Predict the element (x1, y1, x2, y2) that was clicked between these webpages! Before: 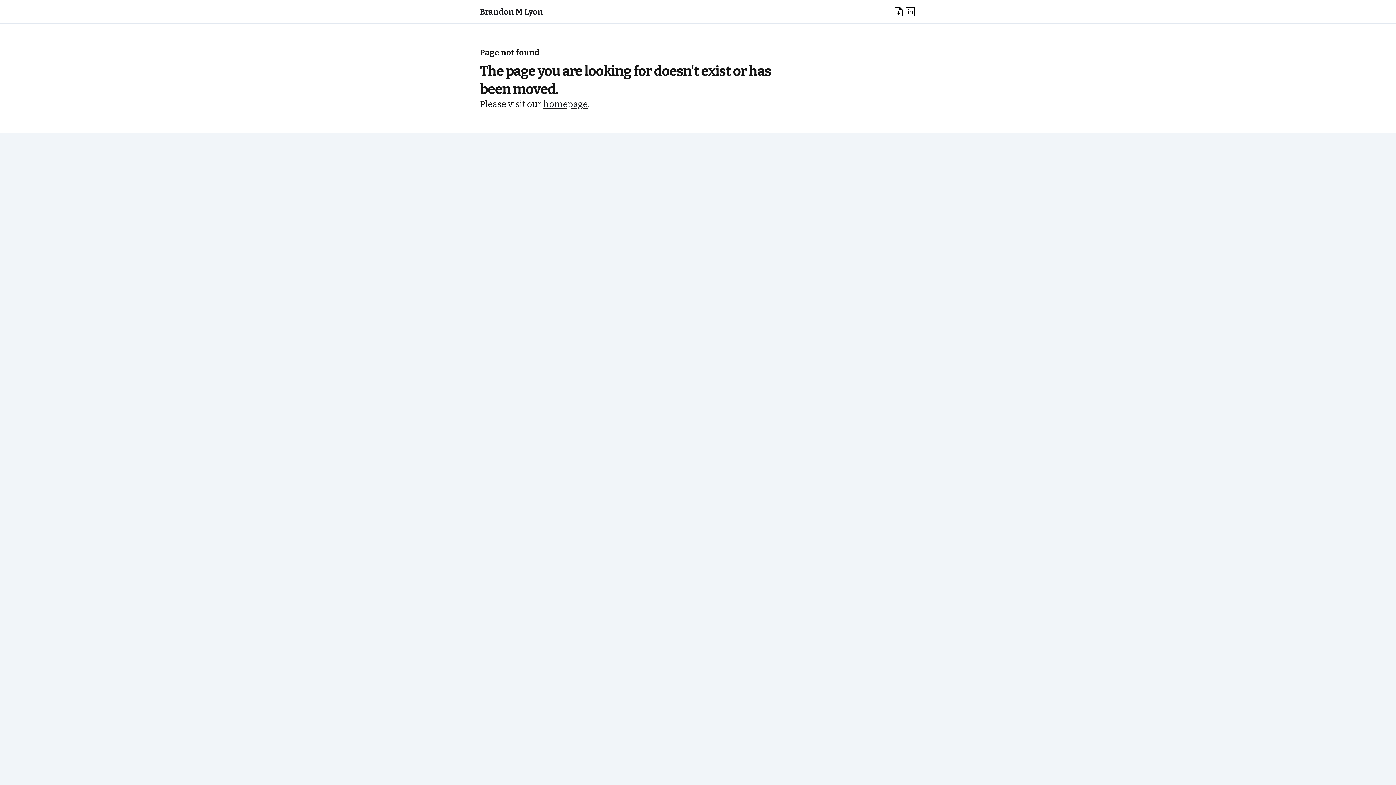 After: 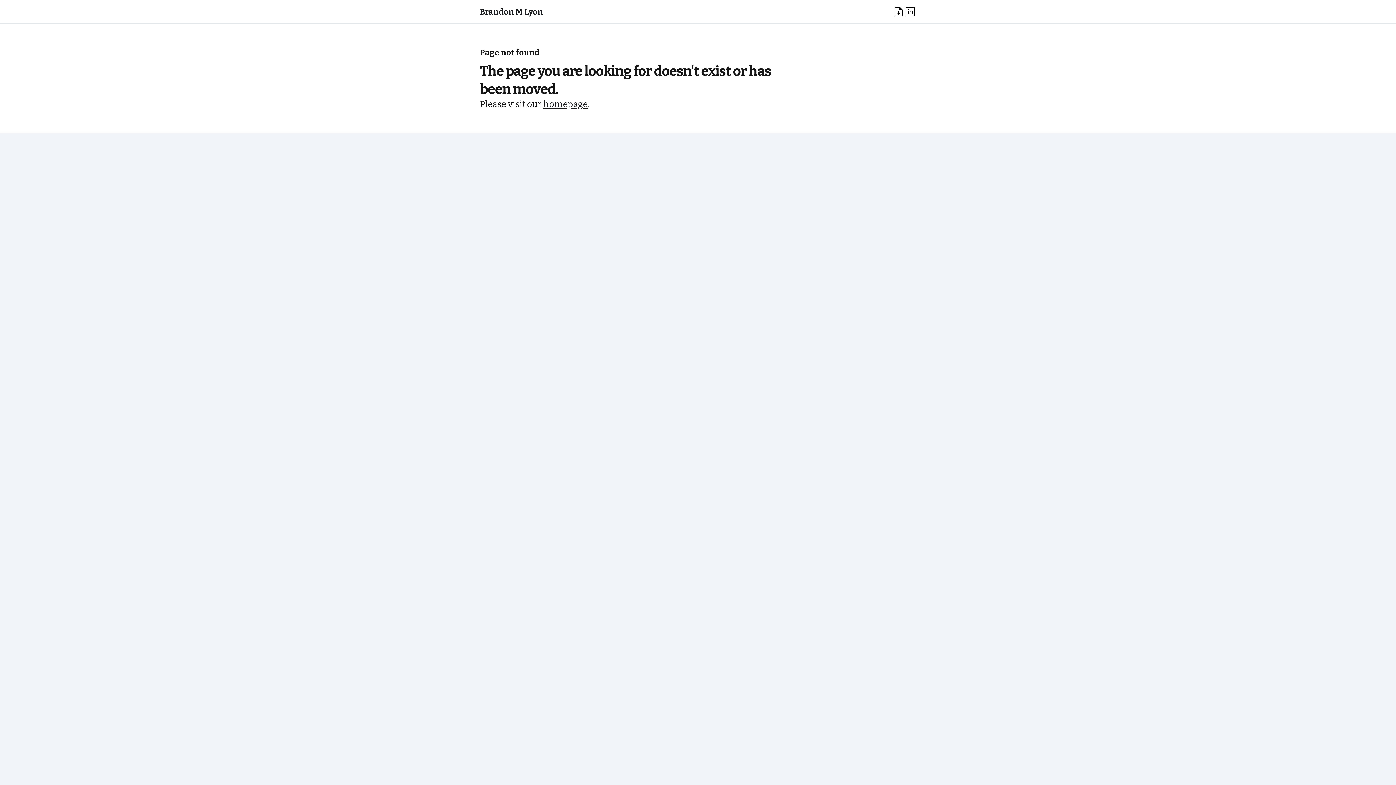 Action: bbox: (480, 6, 543, 16) label: Brandon M Lyon